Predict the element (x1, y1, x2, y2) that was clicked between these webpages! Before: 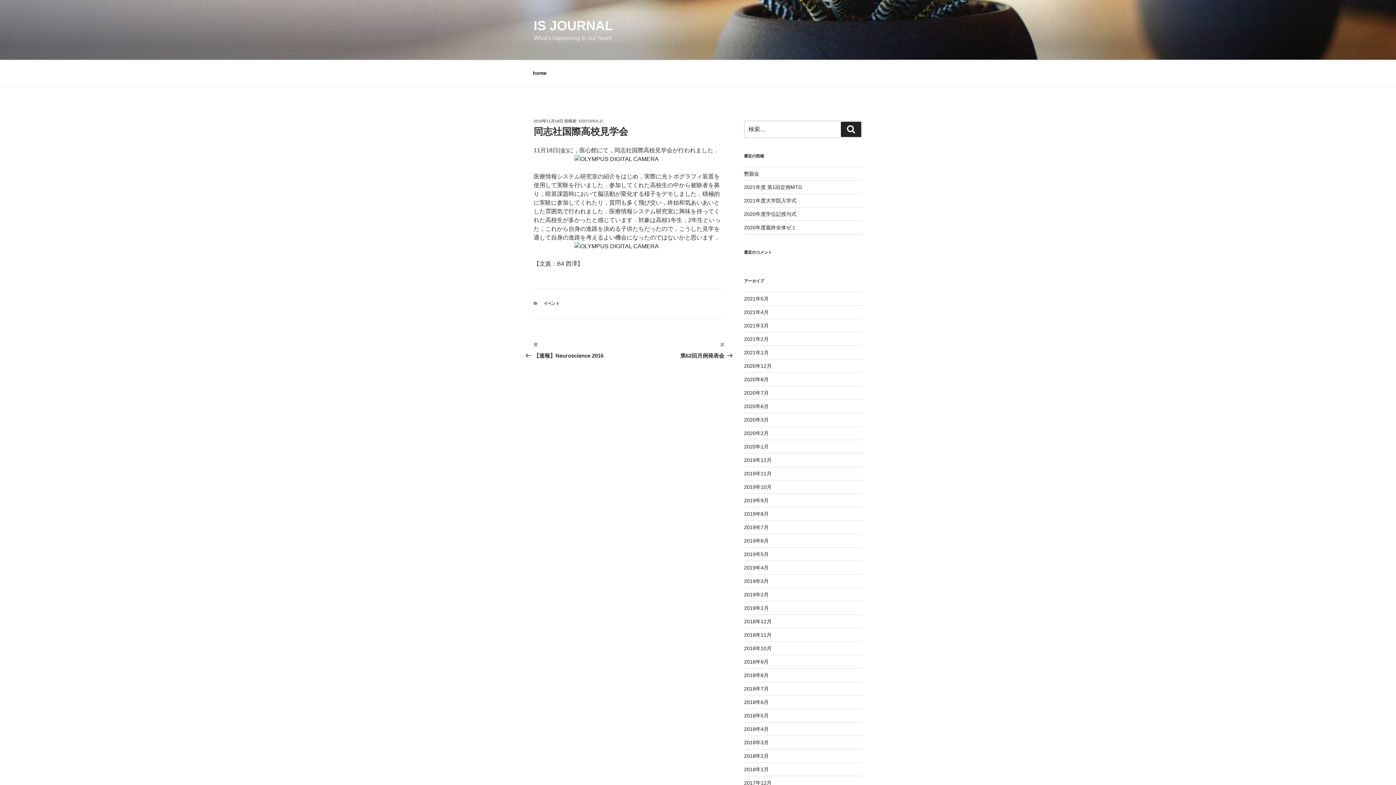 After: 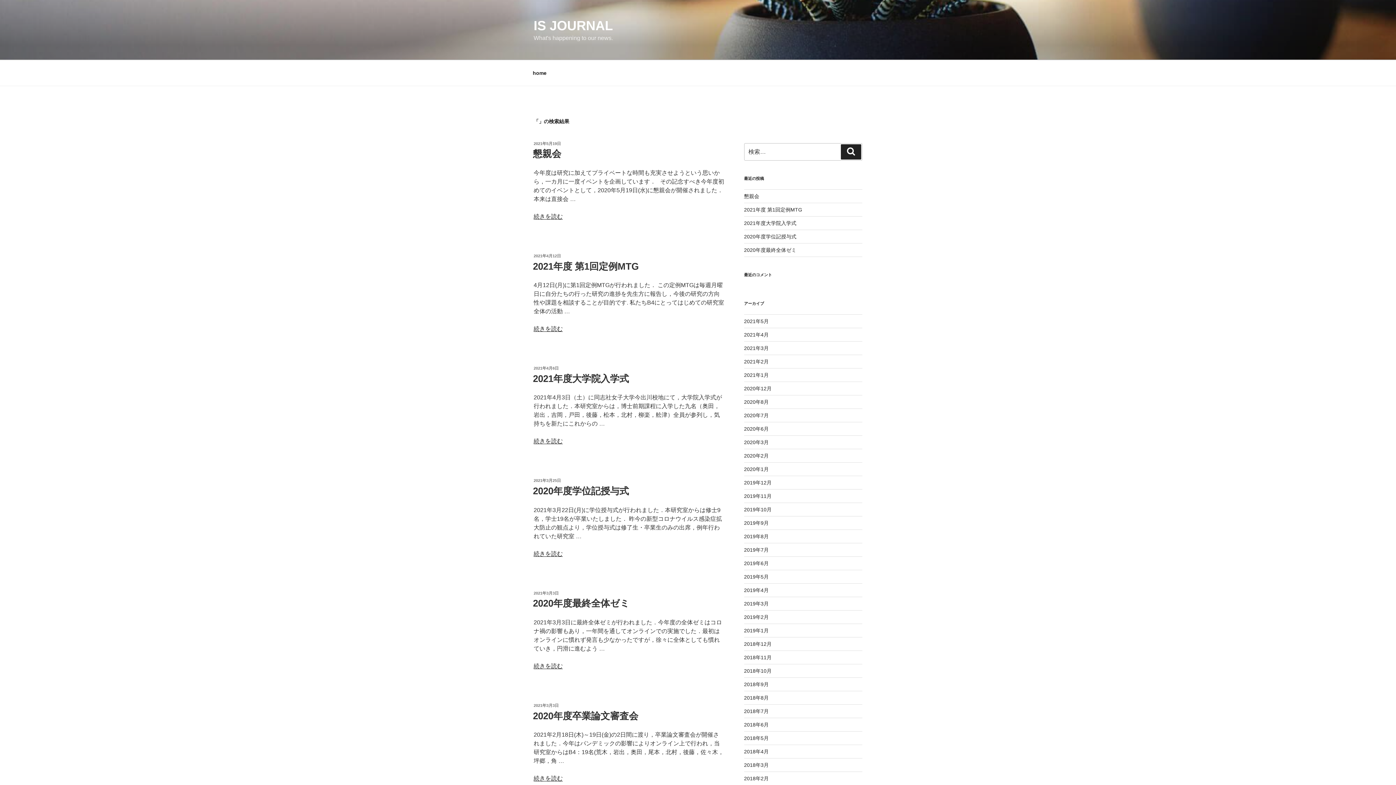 Action: bbox: (841, 121, 861, 137) label: 検索